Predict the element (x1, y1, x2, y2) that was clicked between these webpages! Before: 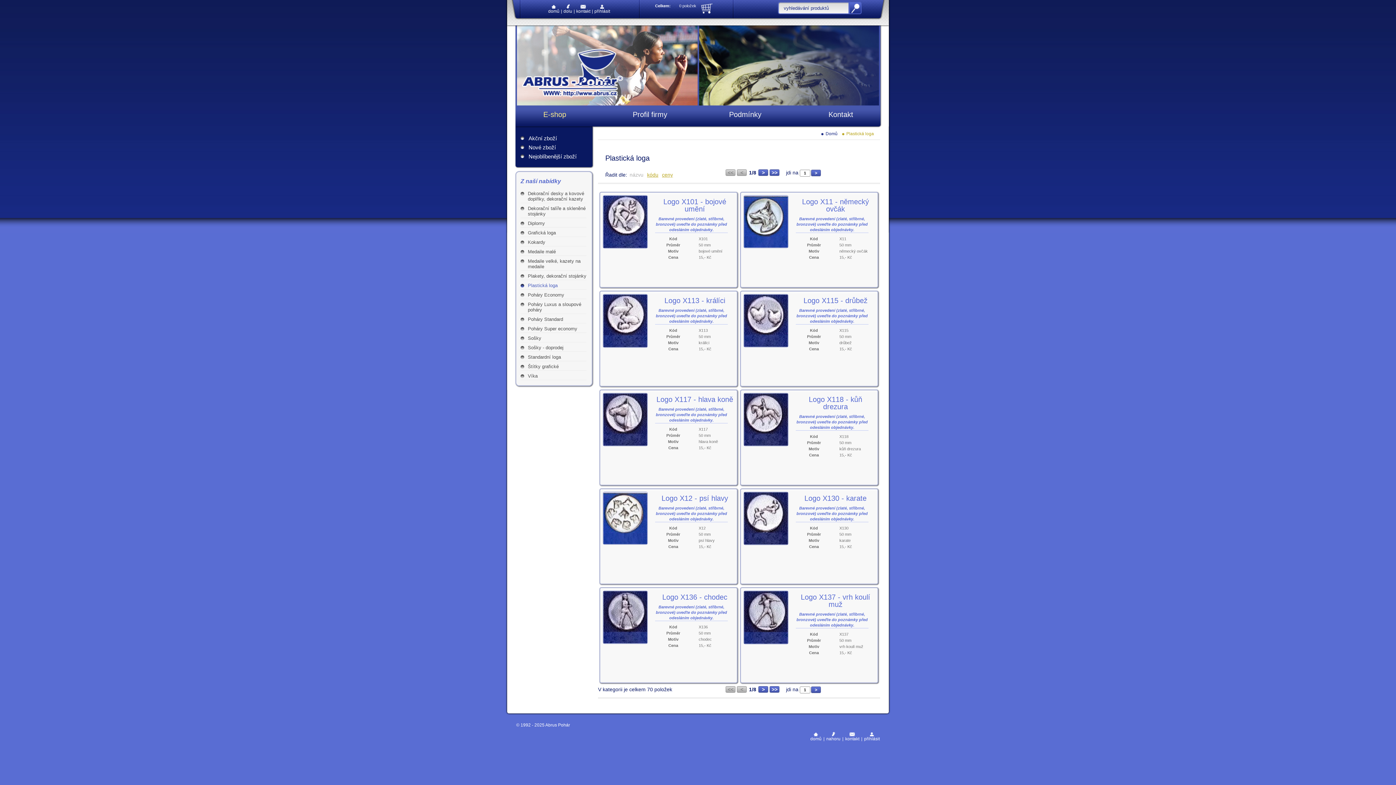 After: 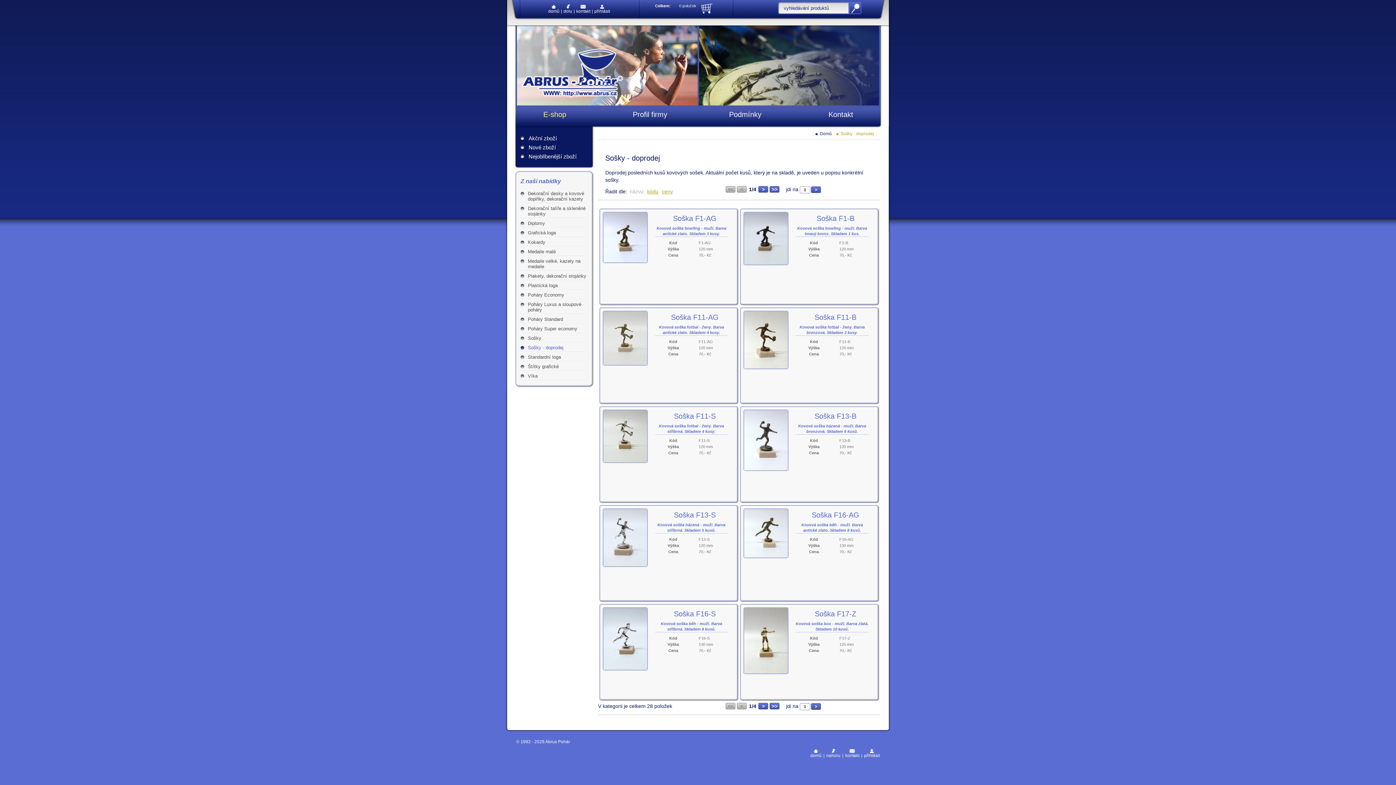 Action: label: Sošky - doprodej bbox: (520, 345, 586, 352)